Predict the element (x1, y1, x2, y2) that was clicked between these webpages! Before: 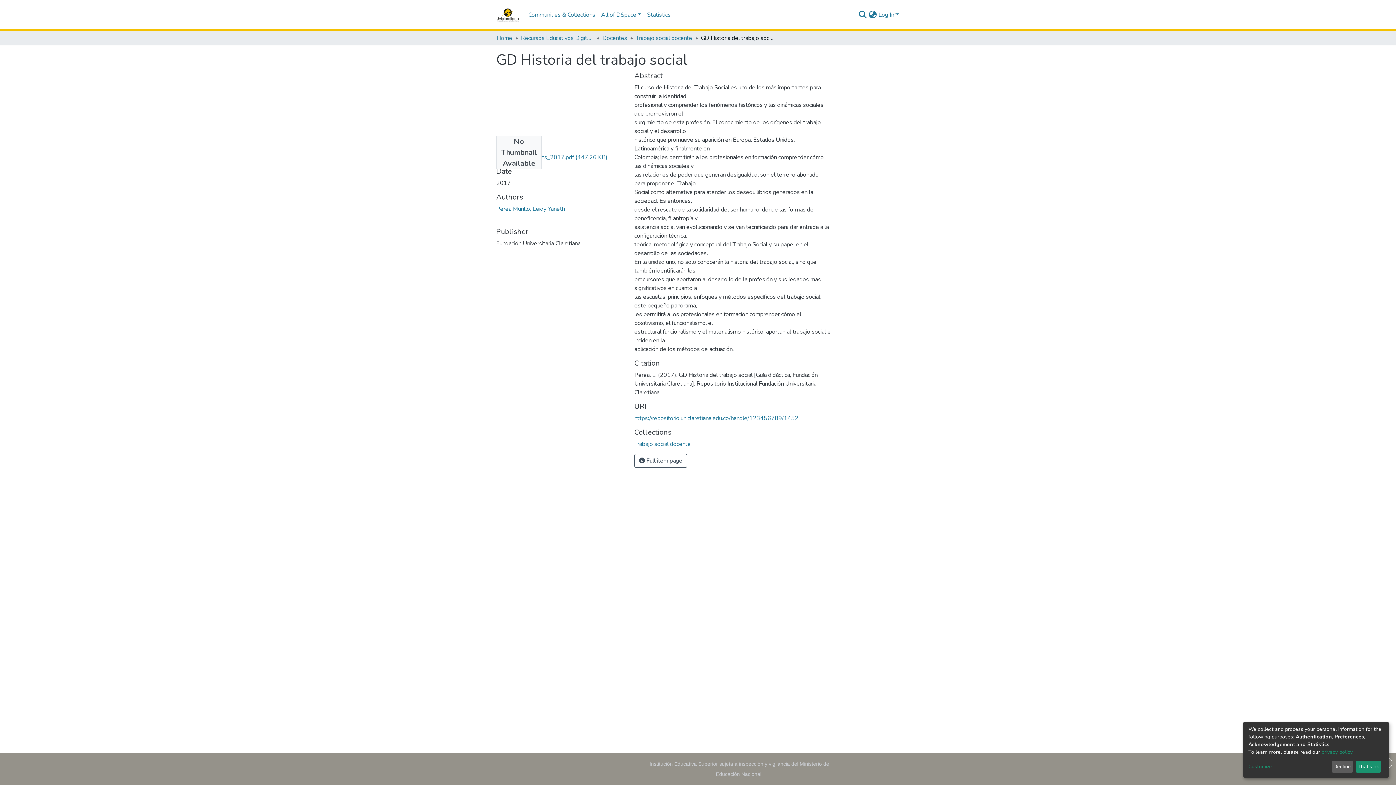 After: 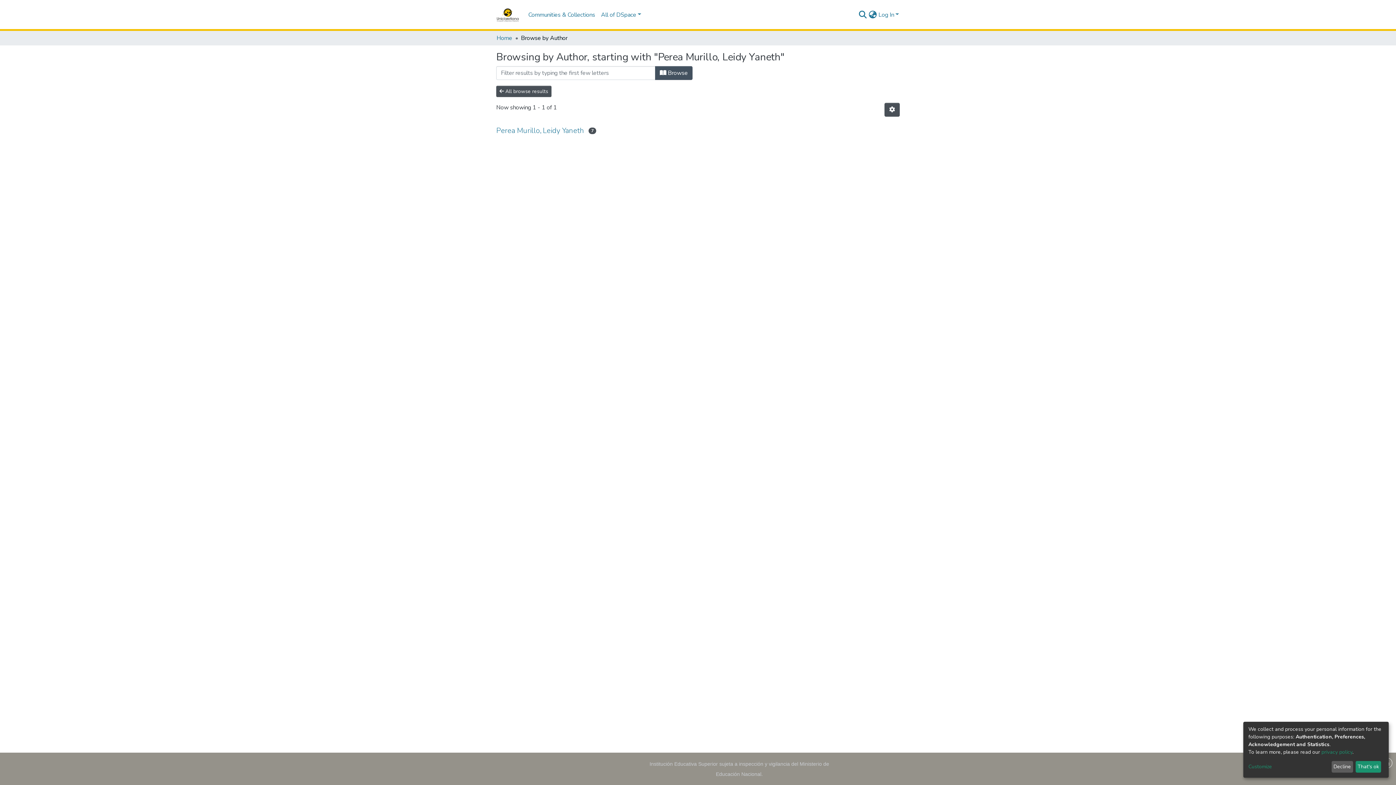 Action: bbox: (496, 205, 567, 211) label: Perea Murillo, Leidy Yaneth